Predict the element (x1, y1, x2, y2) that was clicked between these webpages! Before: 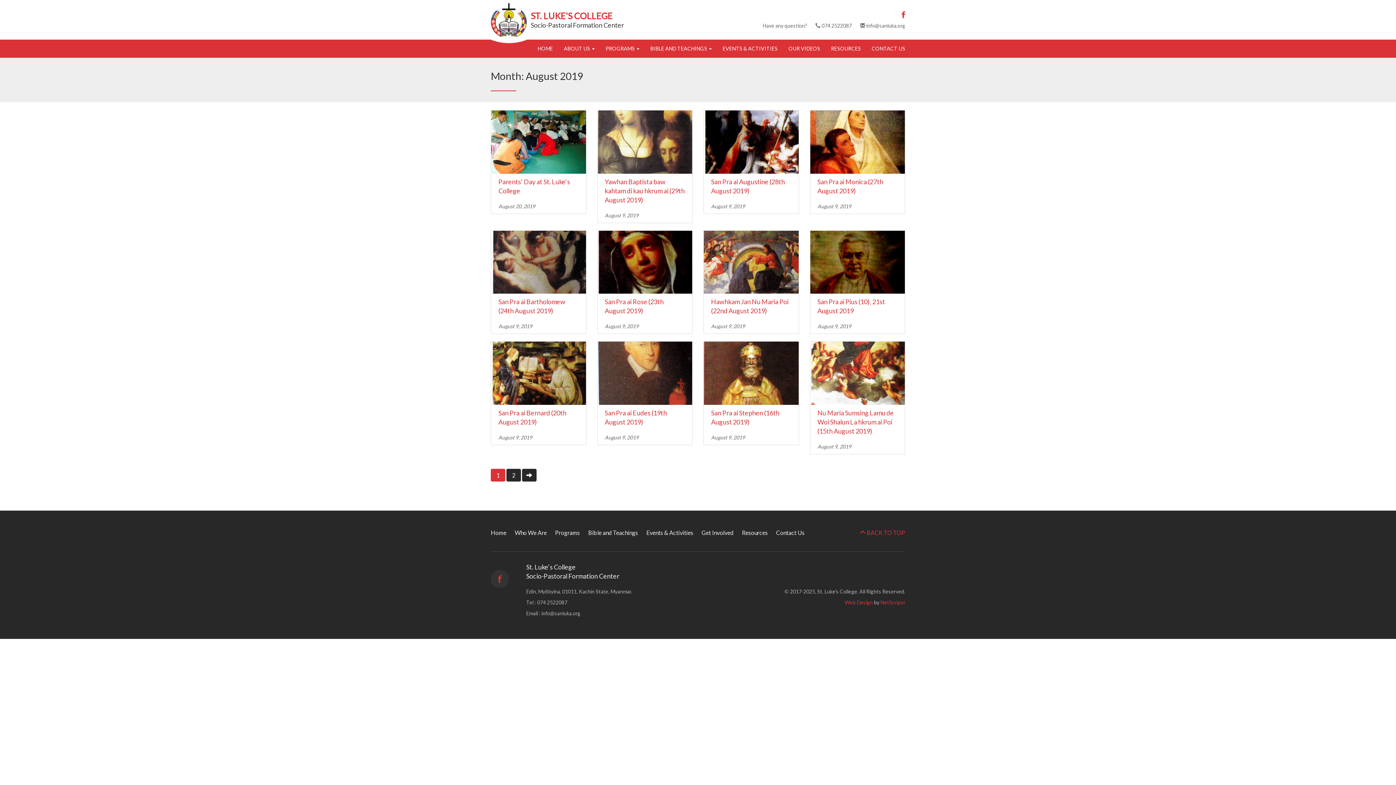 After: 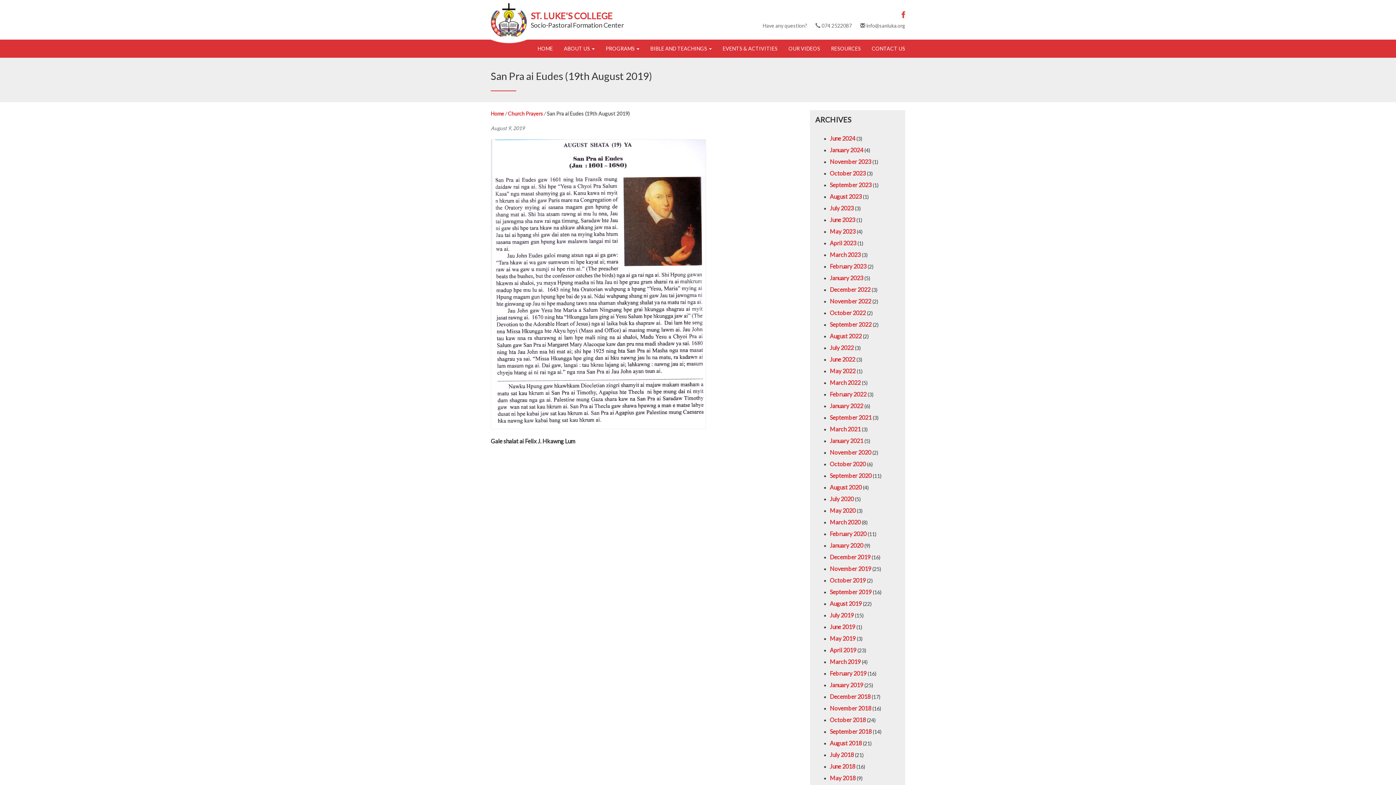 Action: bbox: (597, 341, 692, 445) label: San Pra ai Eudes (19th August 2019)
August 9, 2019